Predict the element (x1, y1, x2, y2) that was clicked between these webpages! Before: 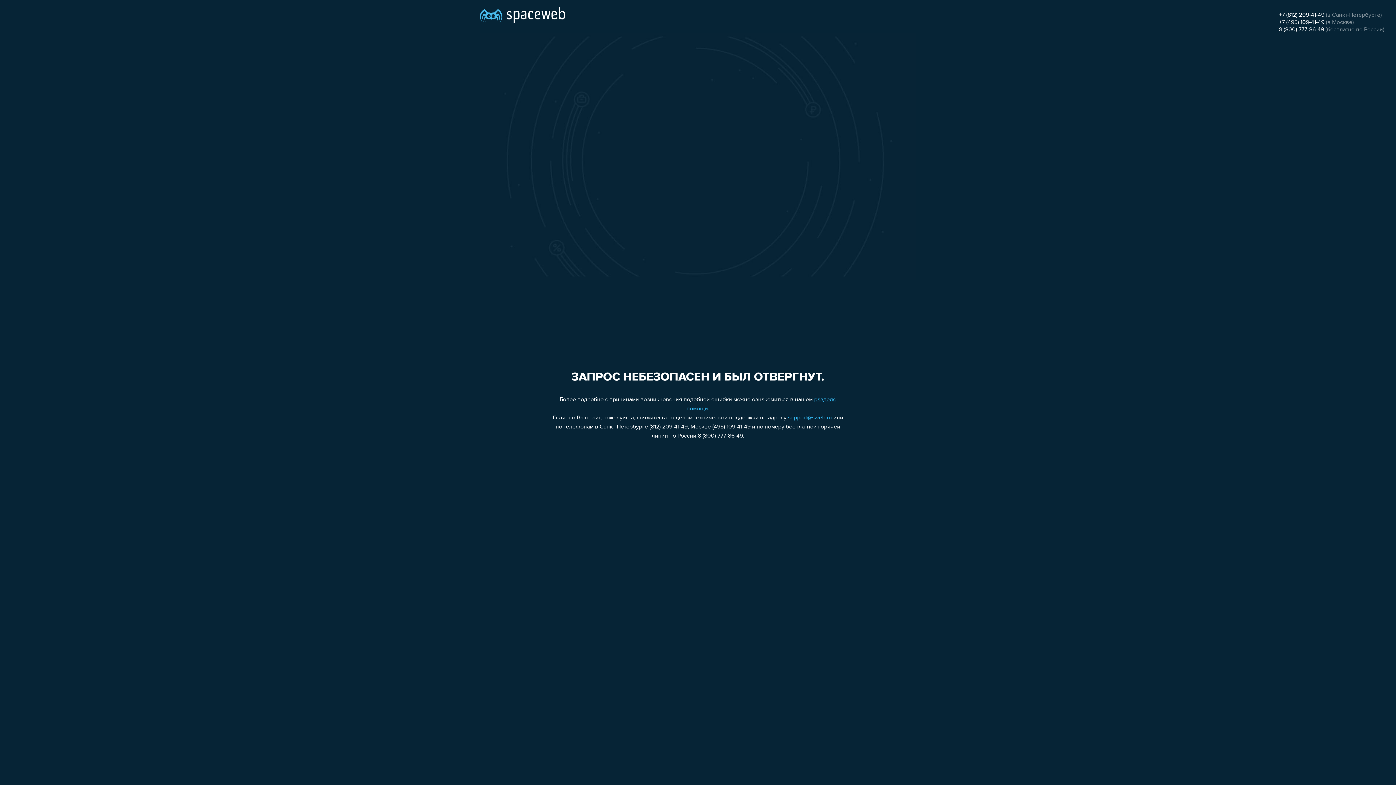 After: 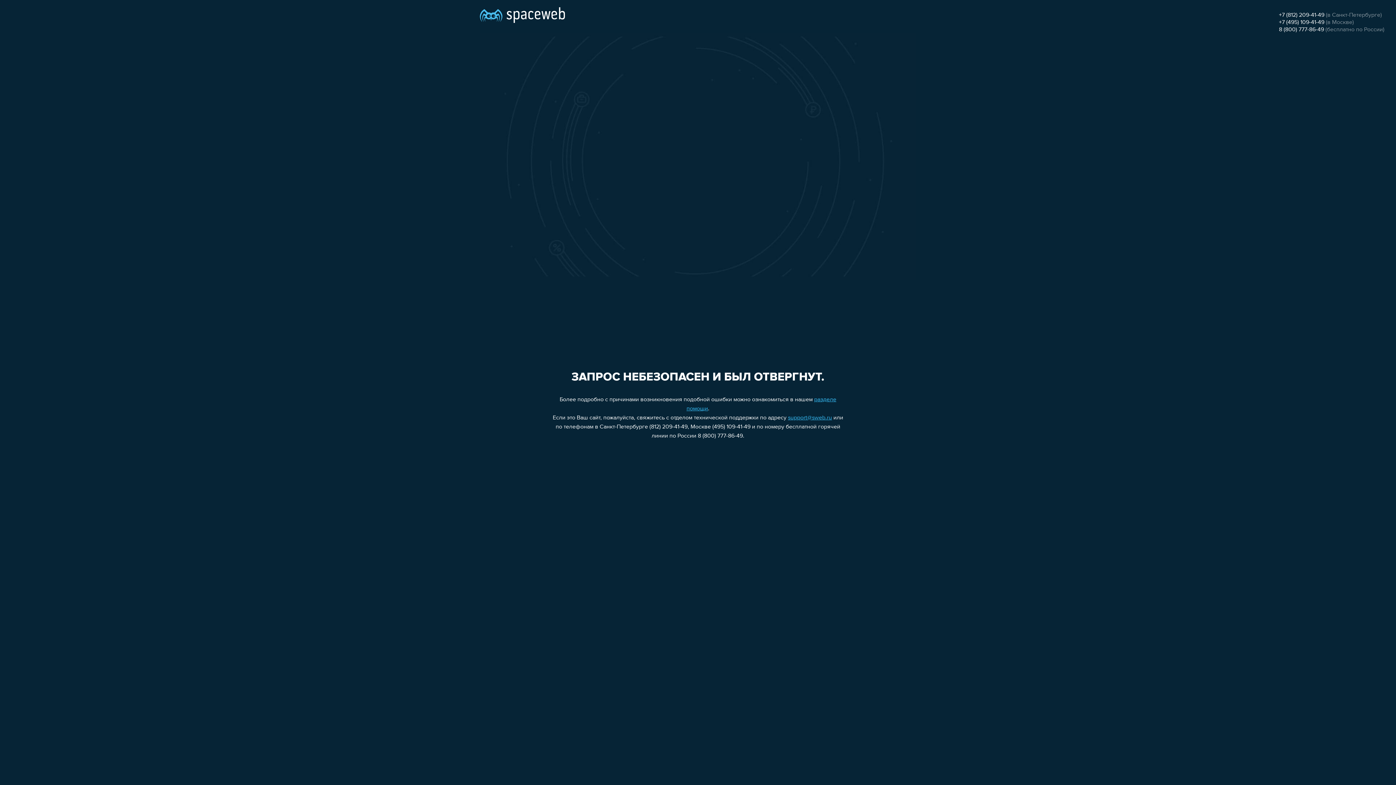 Action: bbox: (1279, 12, 1324, 18) label: +7 (812) 209-41-49